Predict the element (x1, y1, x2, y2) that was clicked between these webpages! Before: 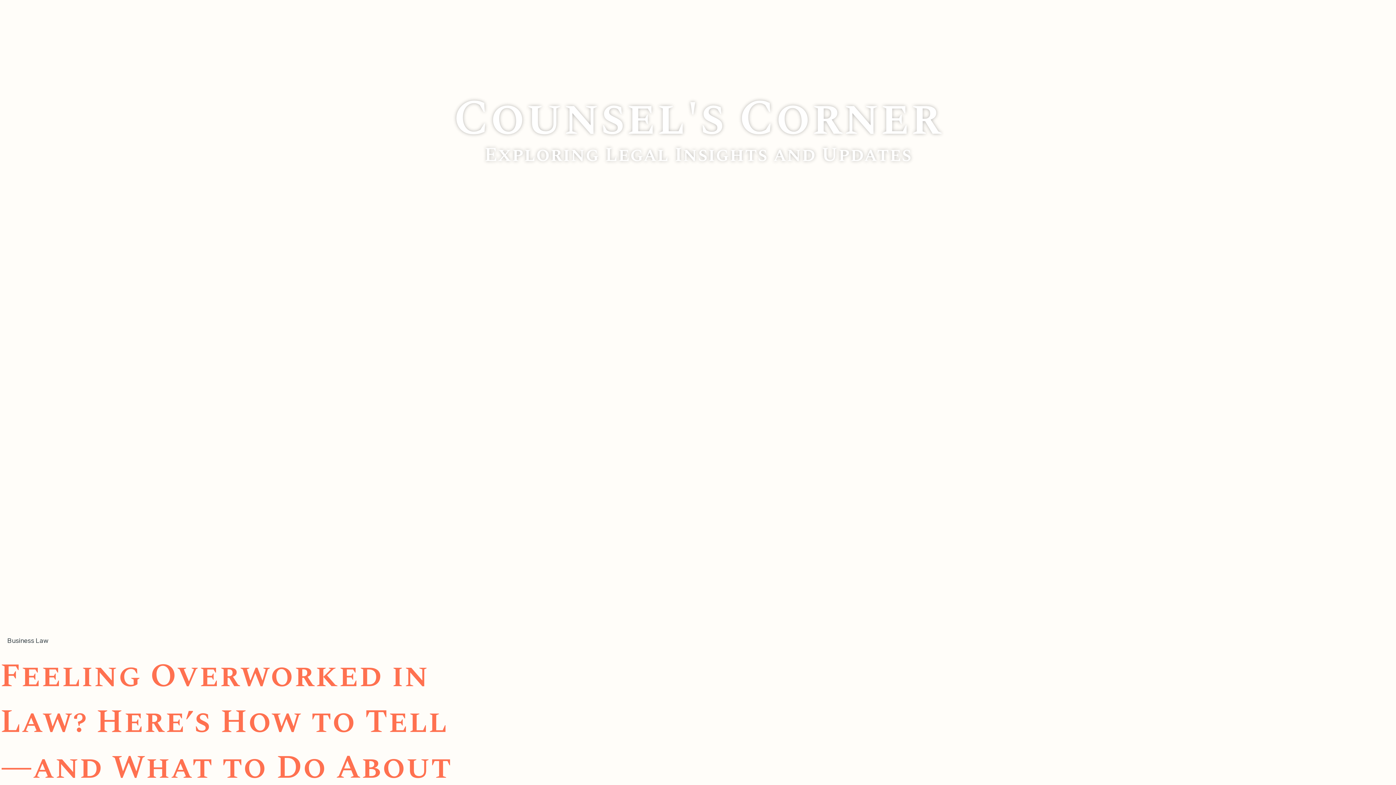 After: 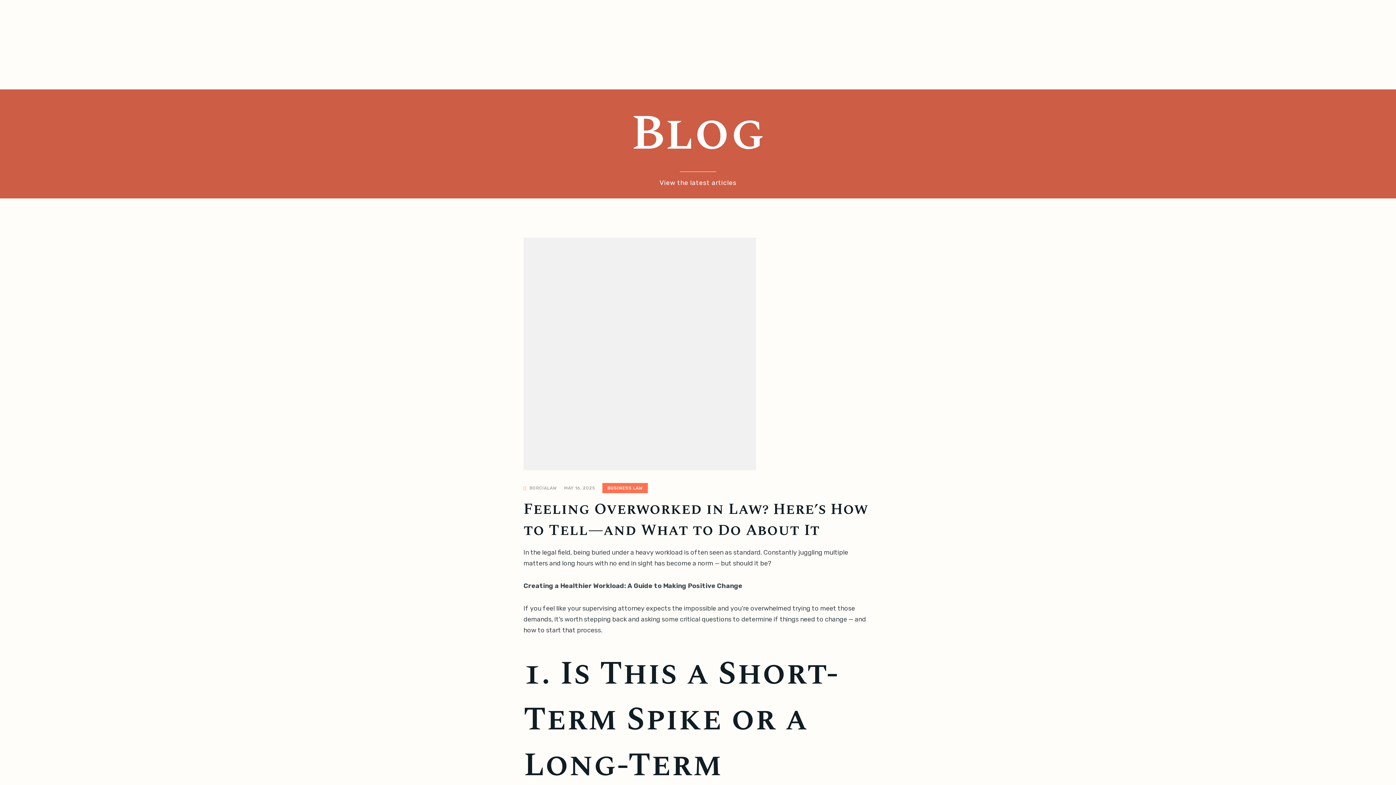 Action: bbox: (0, 651, 451, 839) label: Feeling Overworked in Law? Here’s How to Tell—and What to Do About It